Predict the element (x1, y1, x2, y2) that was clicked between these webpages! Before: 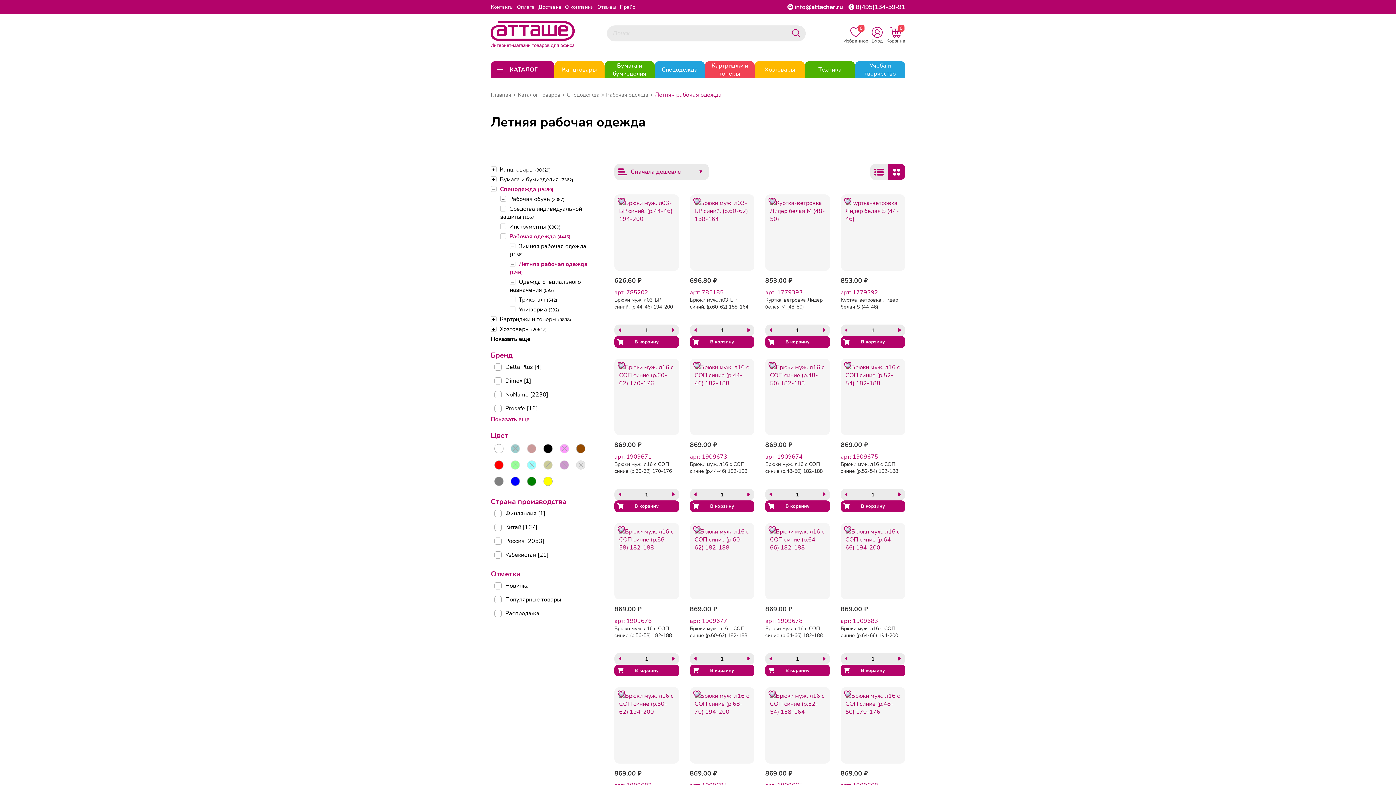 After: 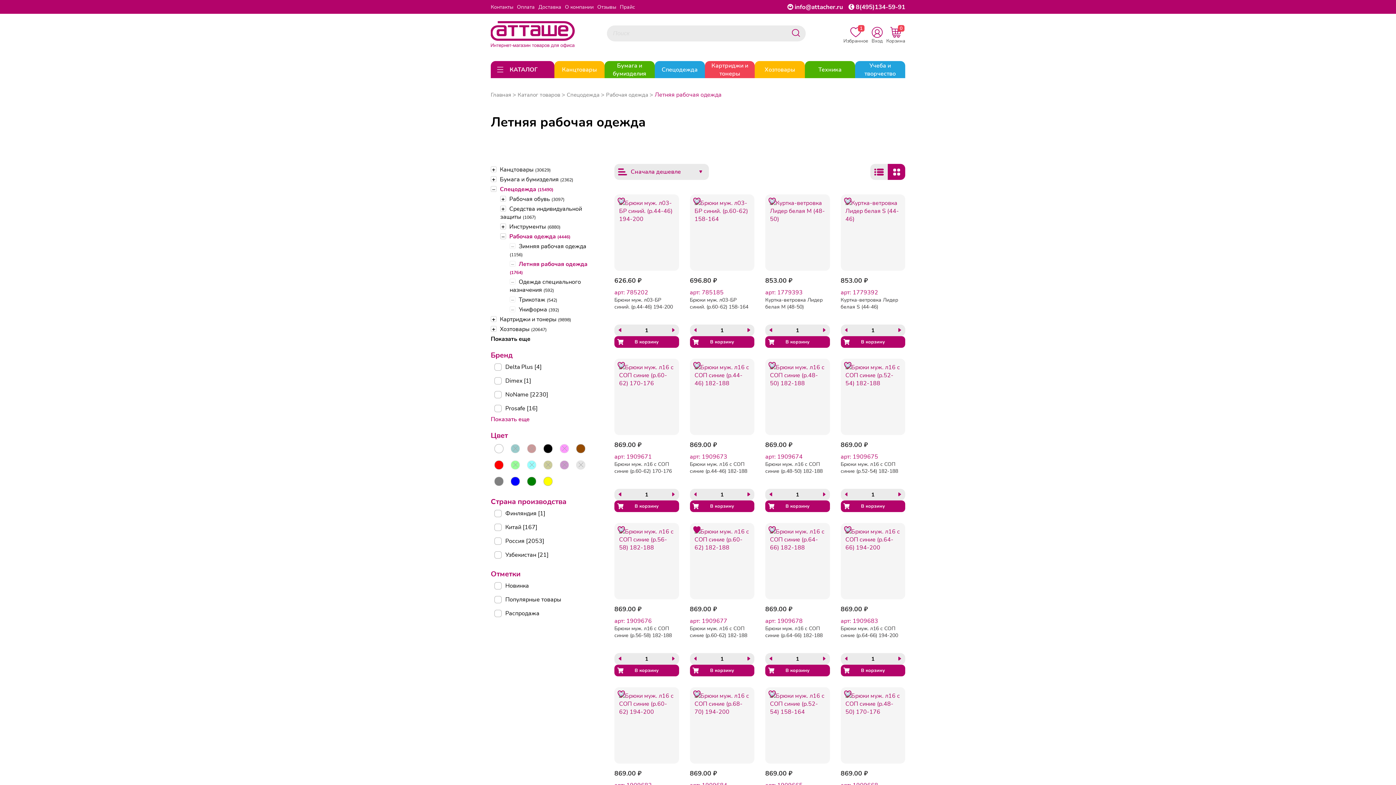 Action: bbox: (692, 525, 701, 534)